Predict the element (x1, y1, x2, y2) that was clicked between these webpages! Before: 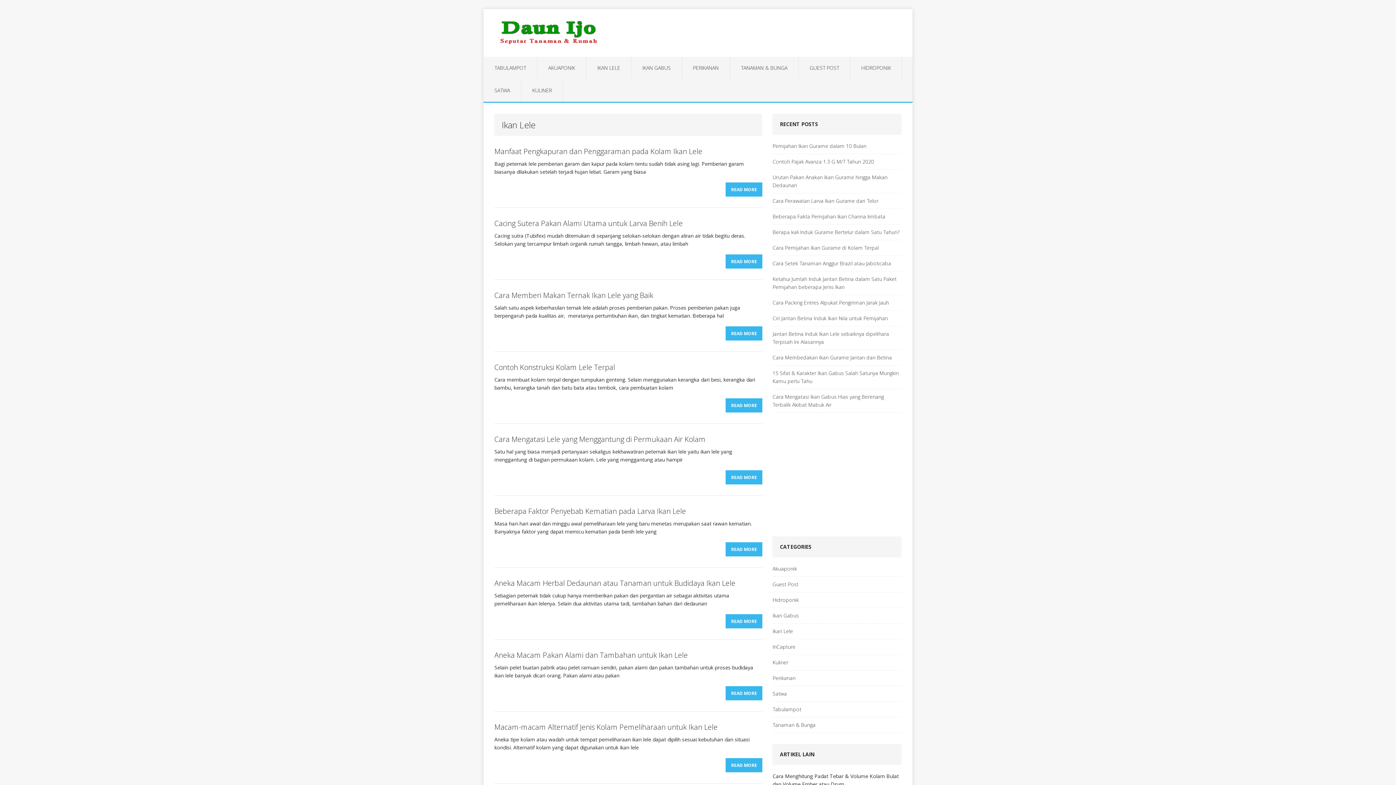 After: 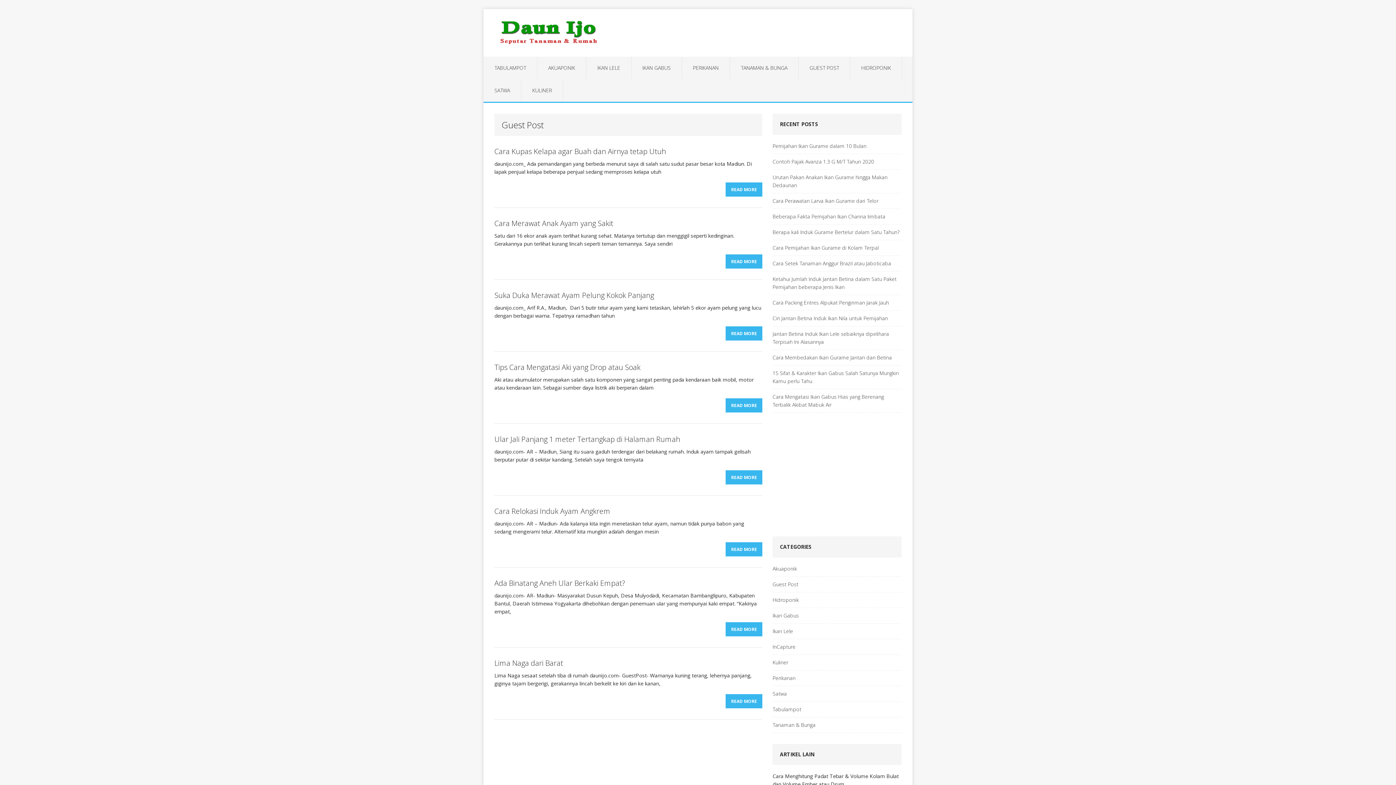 Action: label: Guest Post bbox: (772, 577, 901, 592)